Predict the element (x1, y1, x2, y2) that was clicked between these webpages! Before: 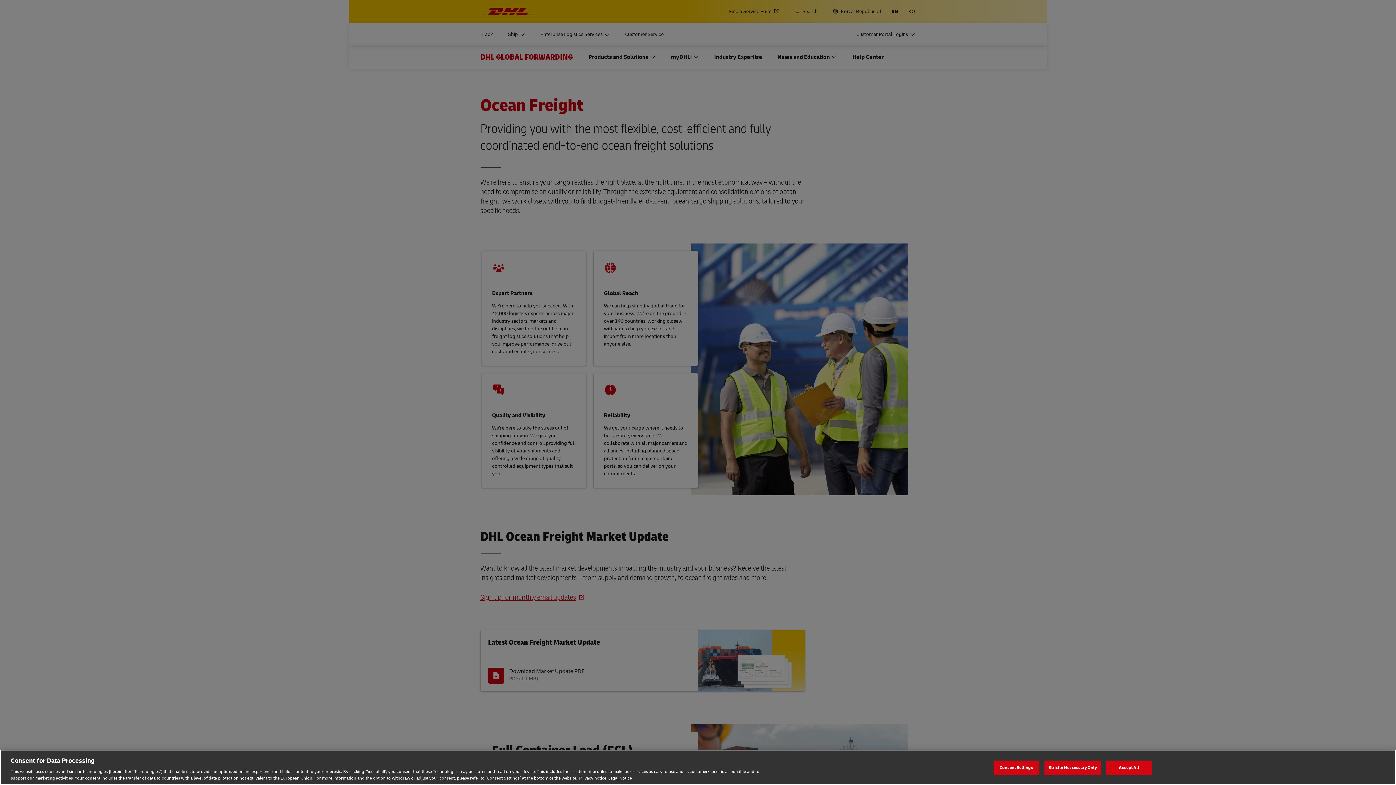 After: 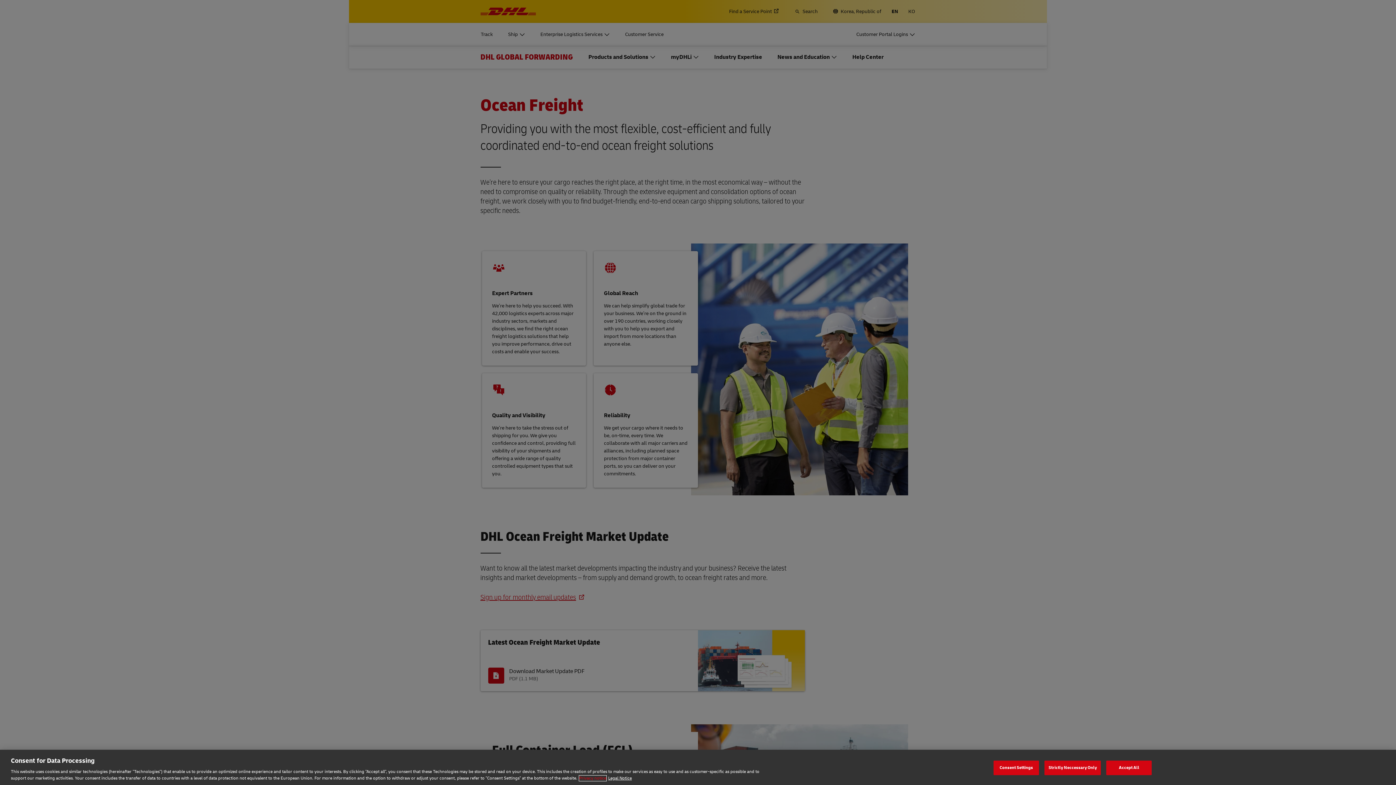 Action: label: Privacy notice, opens in a new tab bbox: (579, 775, 606, 781)